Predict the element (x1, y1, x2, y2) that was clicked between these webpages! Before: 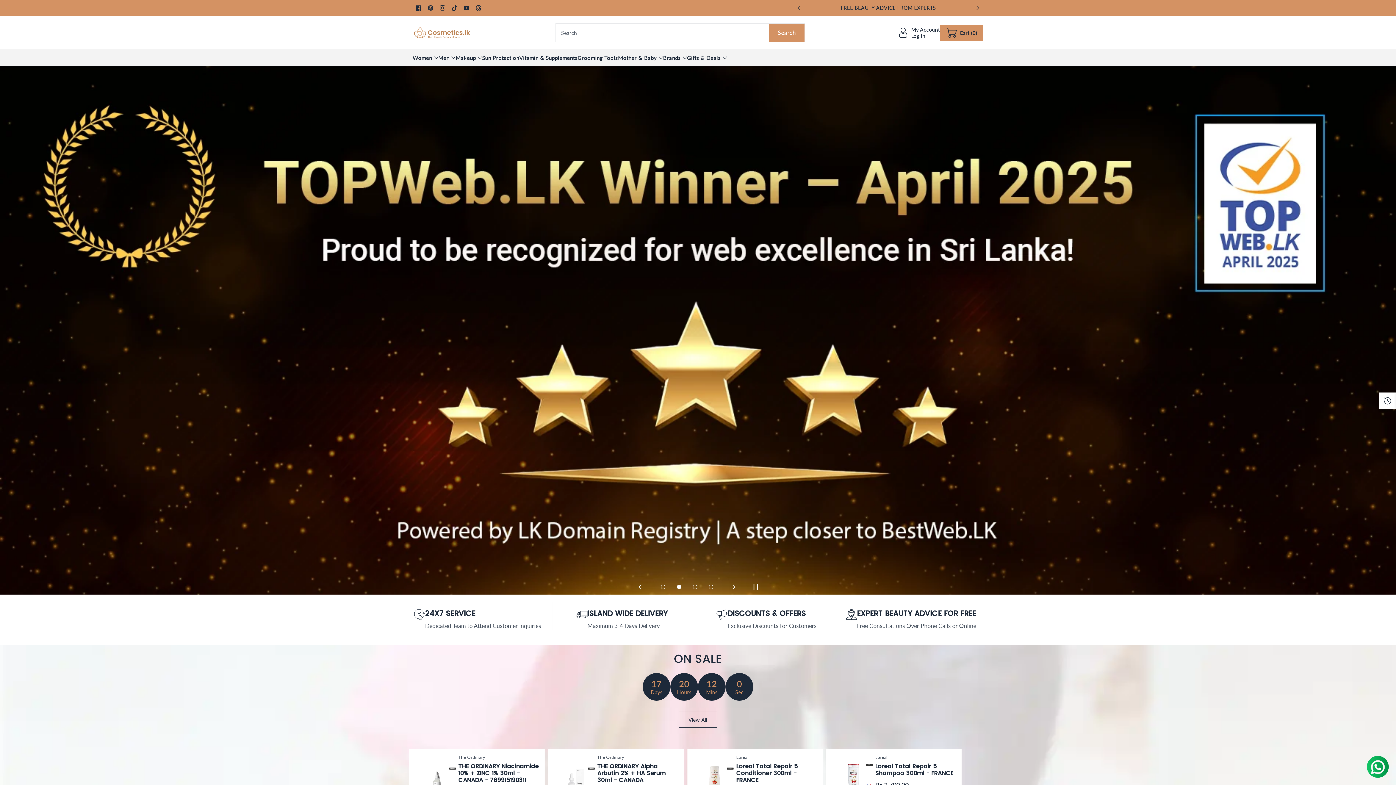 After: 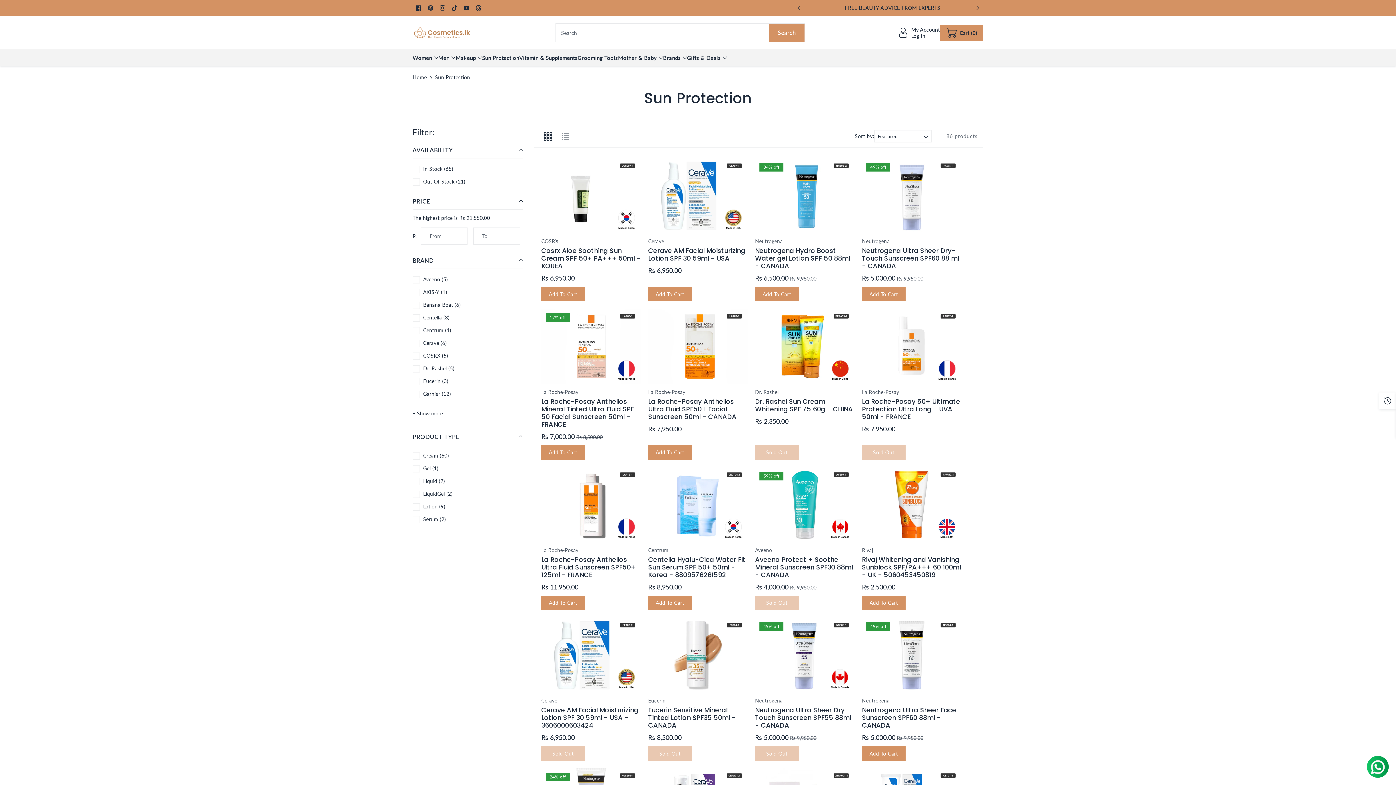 Action: label: Sun Protection bbox: (482, 53, 519, 61)